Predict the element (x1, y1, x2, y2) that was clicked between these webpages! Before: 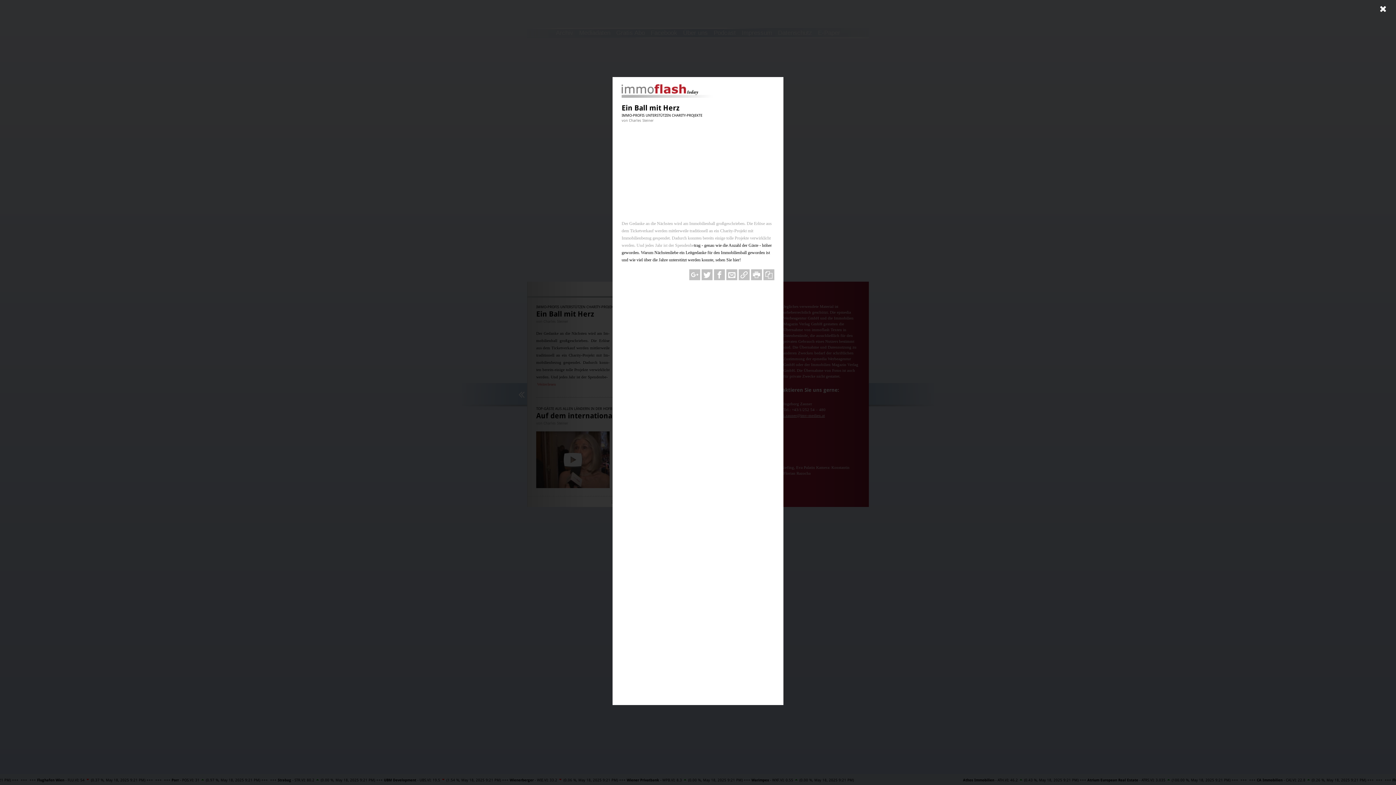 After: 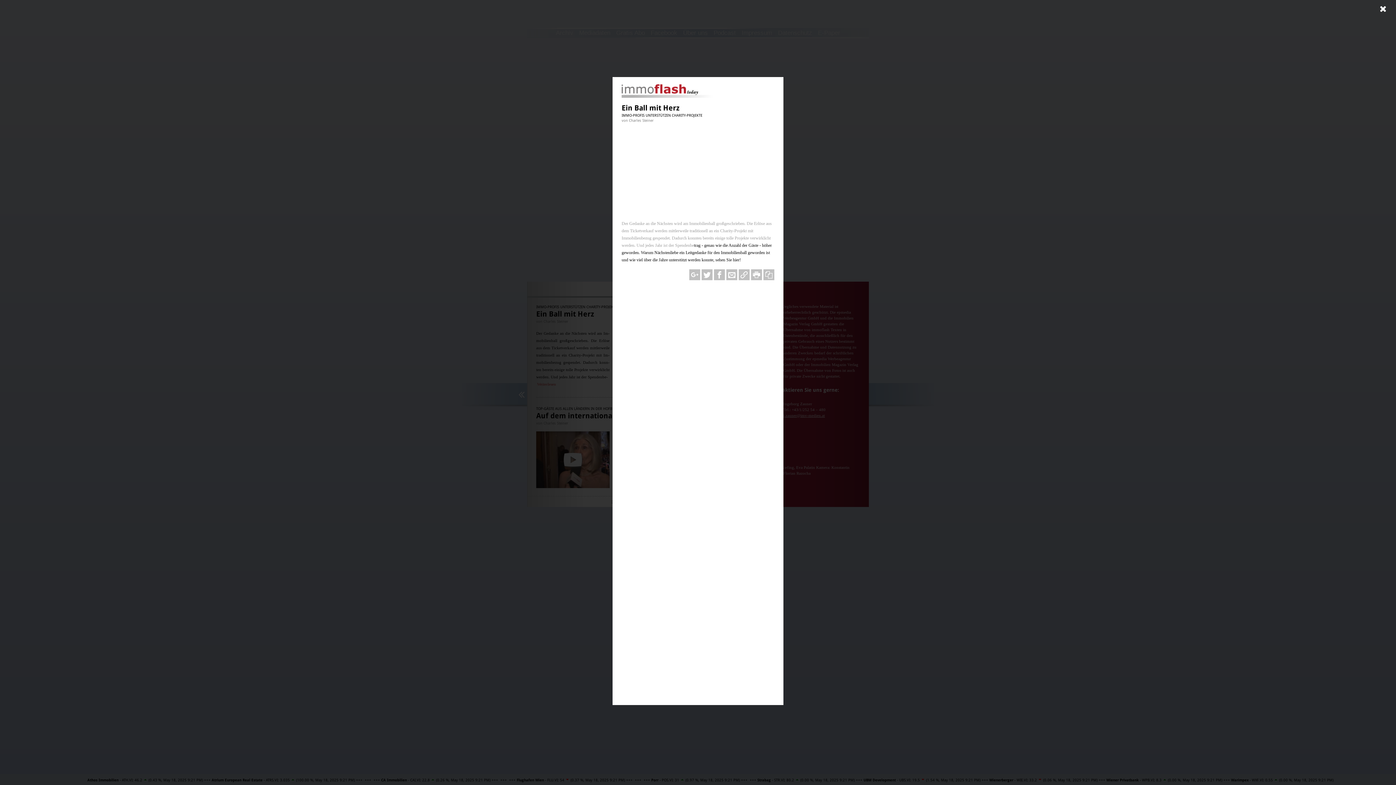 Action: bbox: (714, 269, 725, 280)